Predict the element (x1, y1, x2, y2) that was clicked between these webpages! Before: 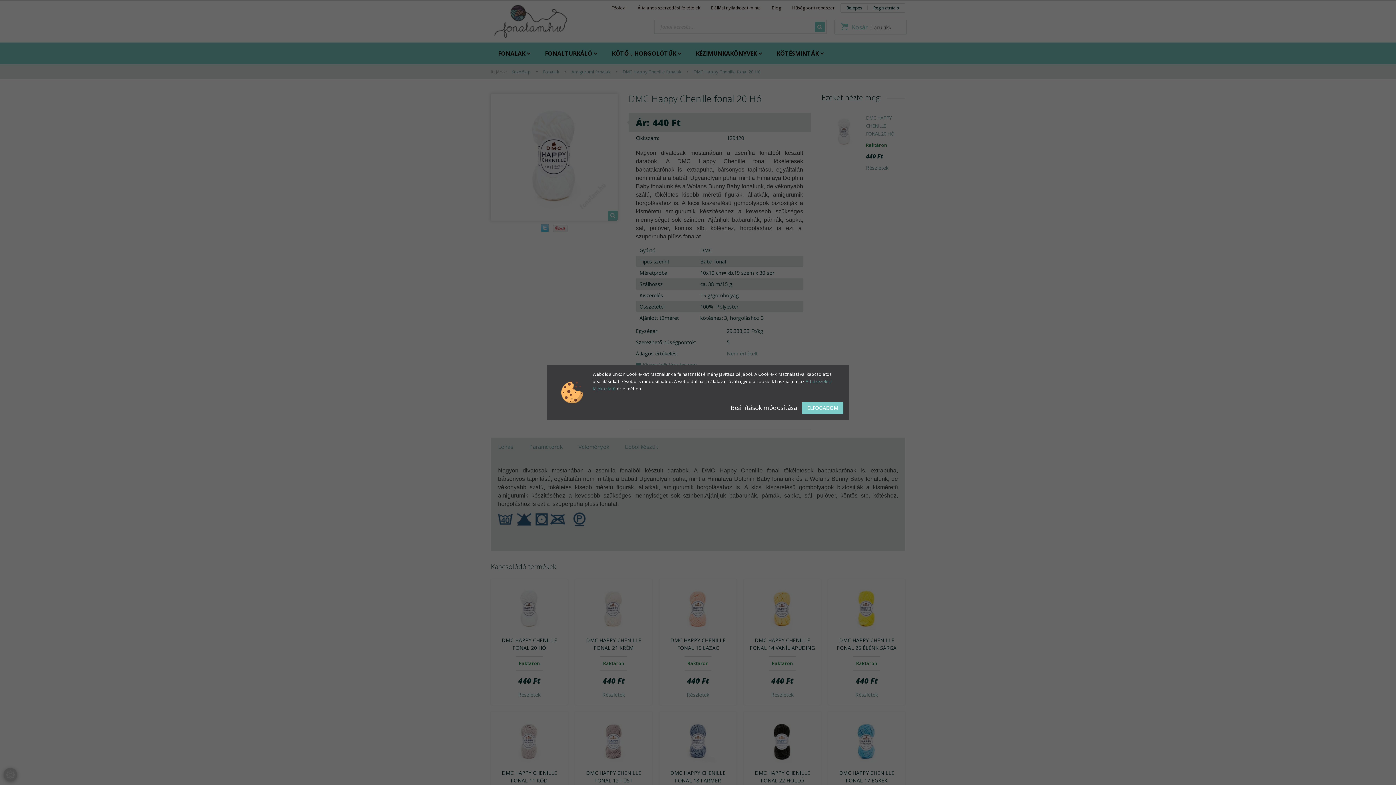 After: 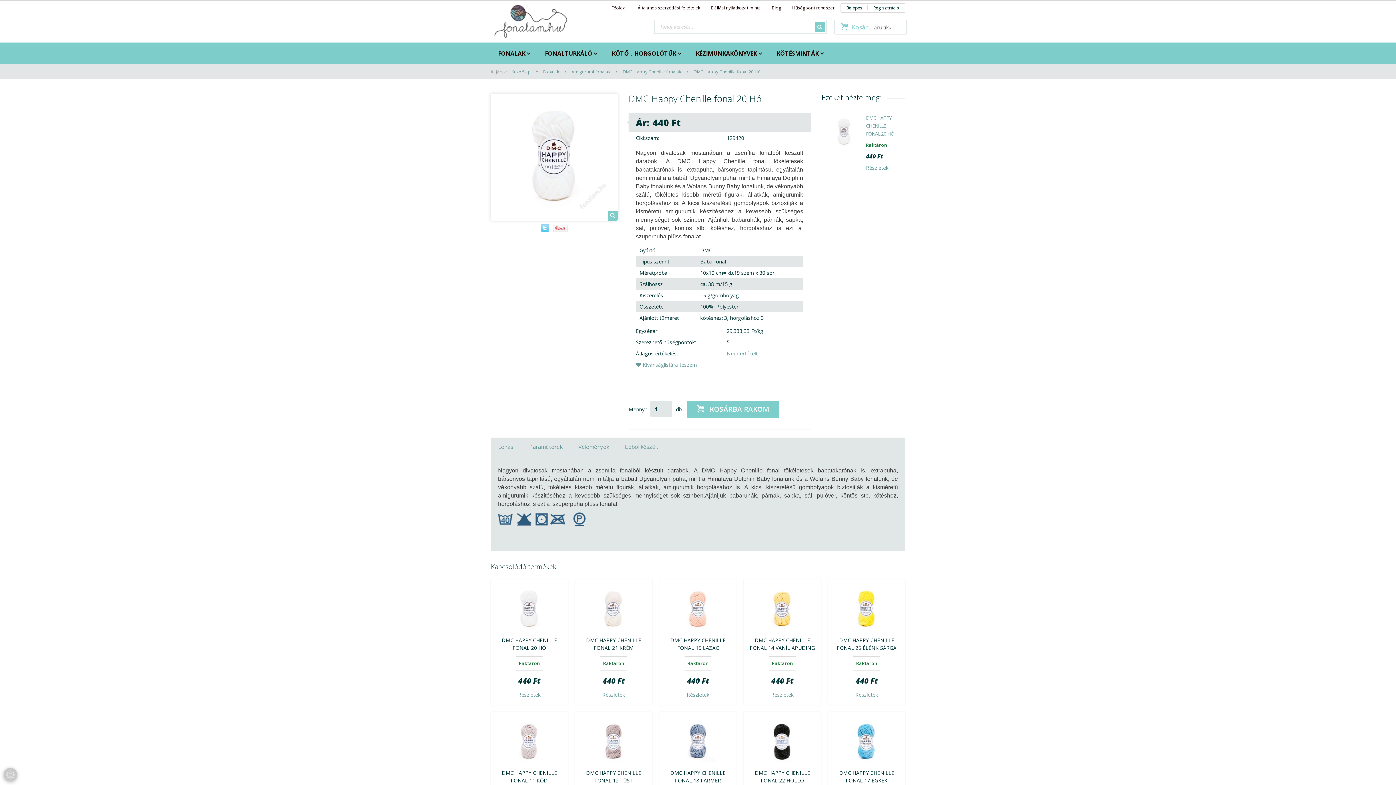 Action: label: ELFOGADOM bbox: (802, 402, 843, 414)